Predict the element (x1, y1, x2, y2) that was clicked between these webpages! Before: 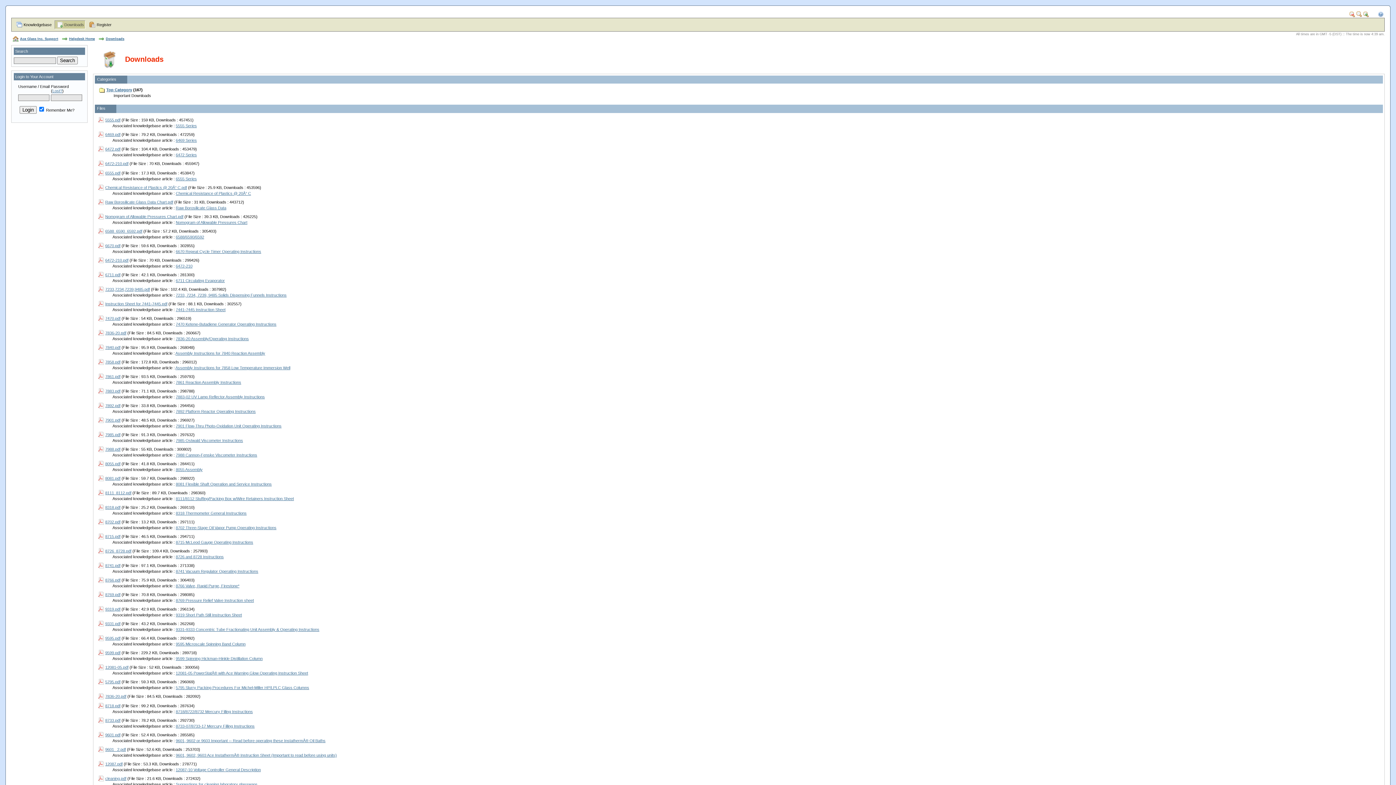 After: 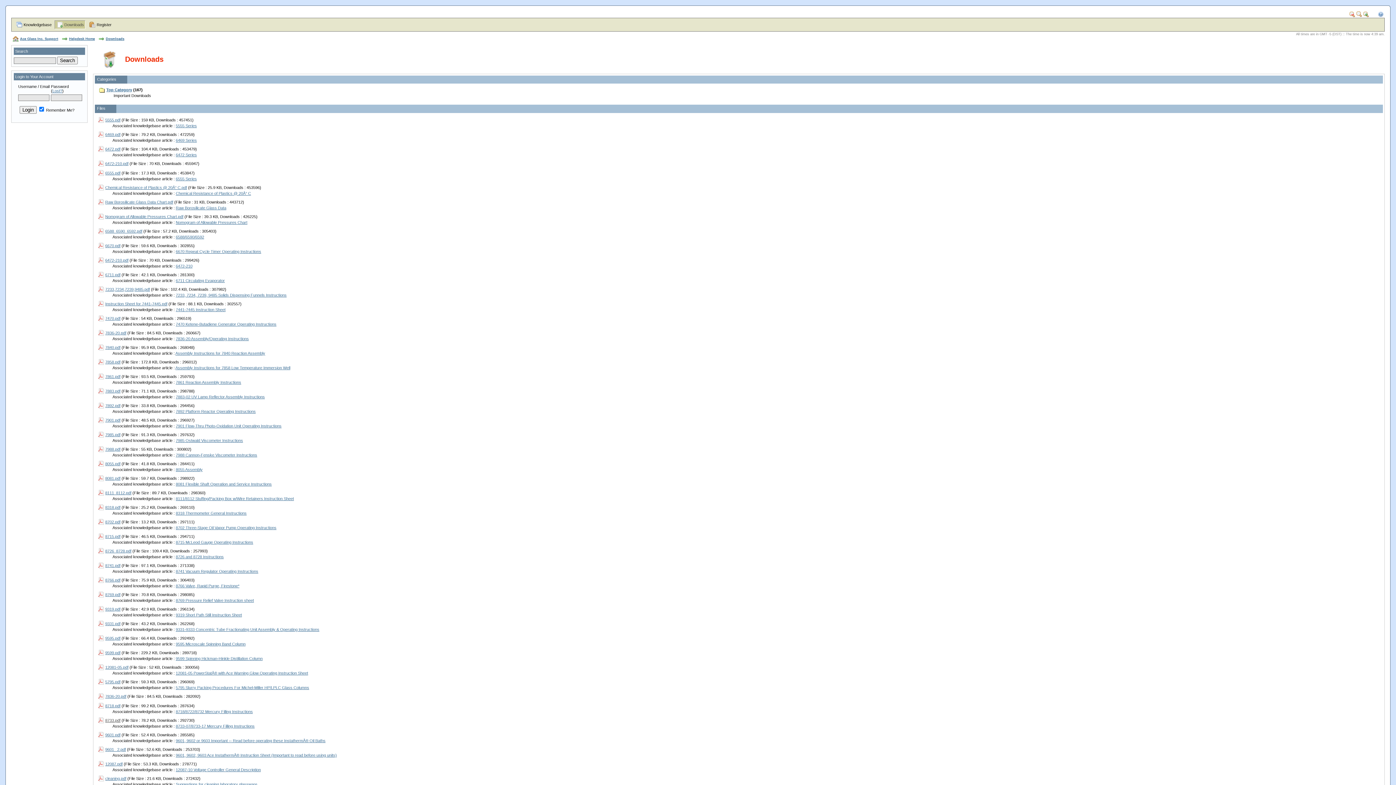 Action: bbox: (105, 718, 120, 722) label: 8733.pdf